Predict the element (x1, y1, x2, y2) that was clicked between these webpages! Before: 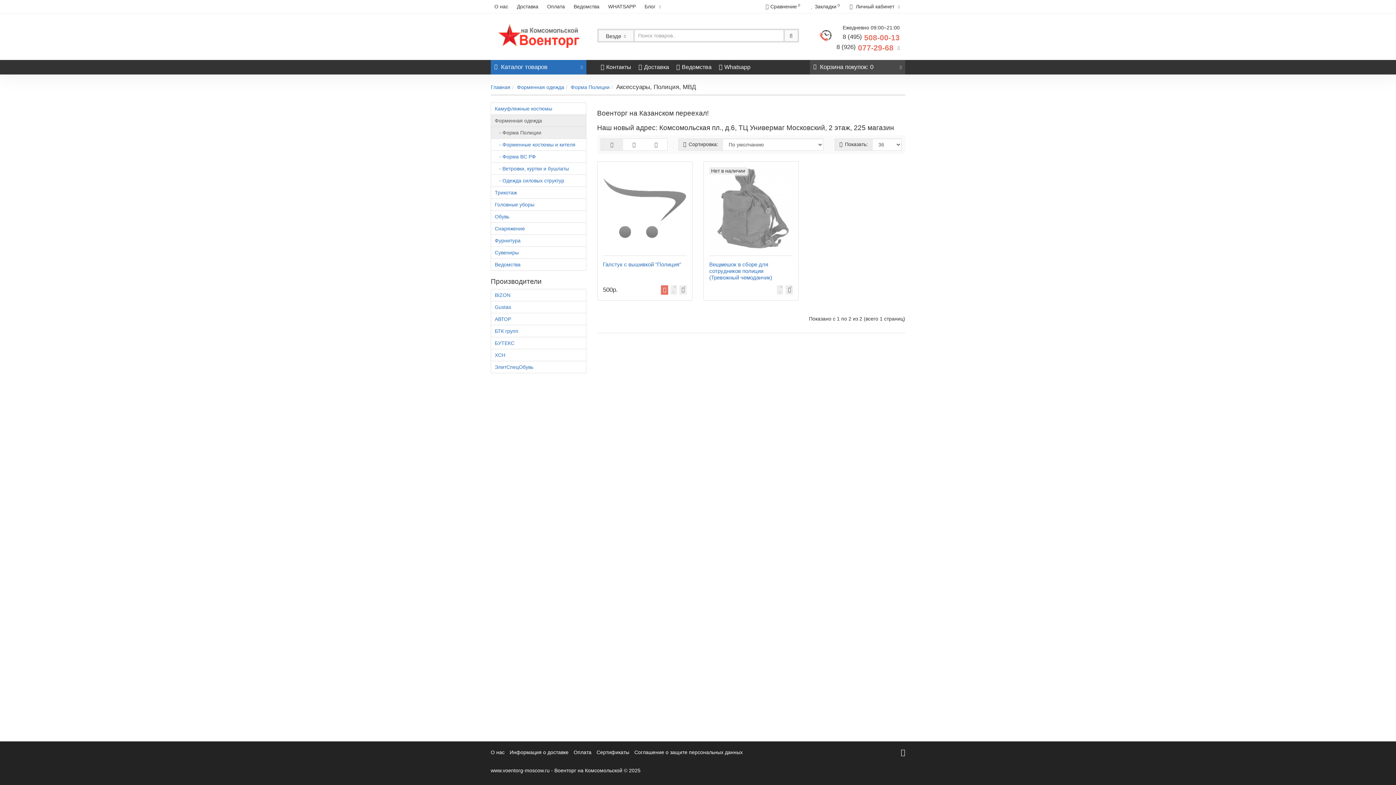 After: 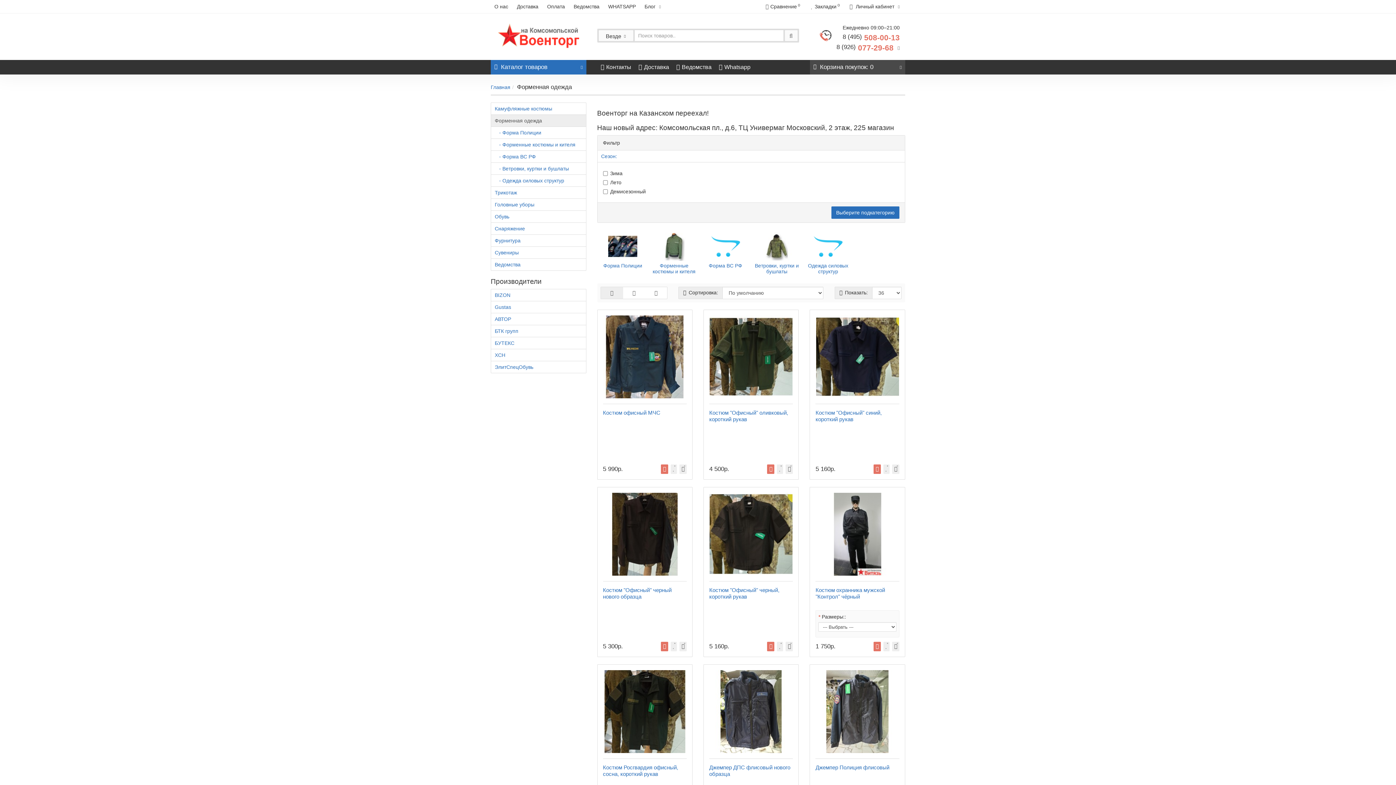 Action: bbox: (490, 114, 586, 126) label: Форменная одежда